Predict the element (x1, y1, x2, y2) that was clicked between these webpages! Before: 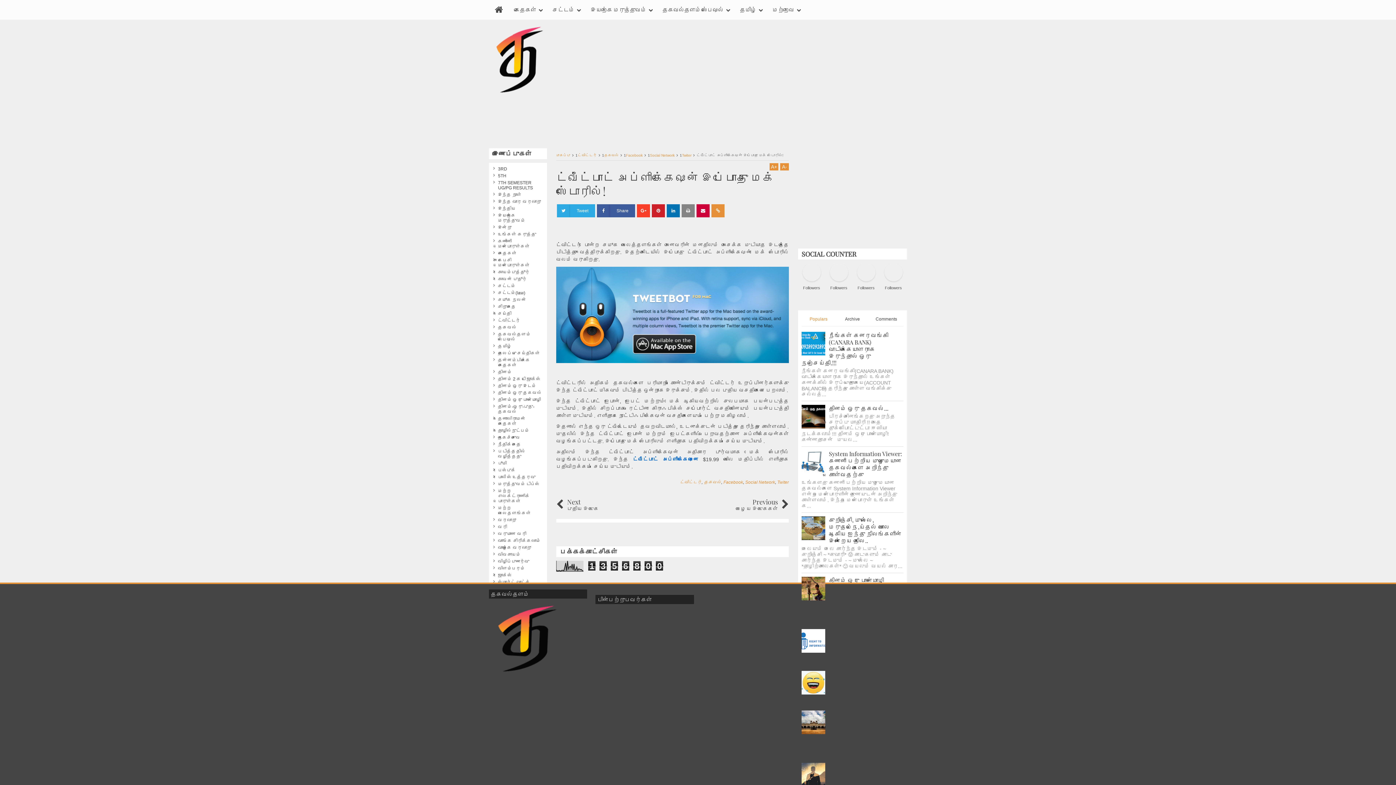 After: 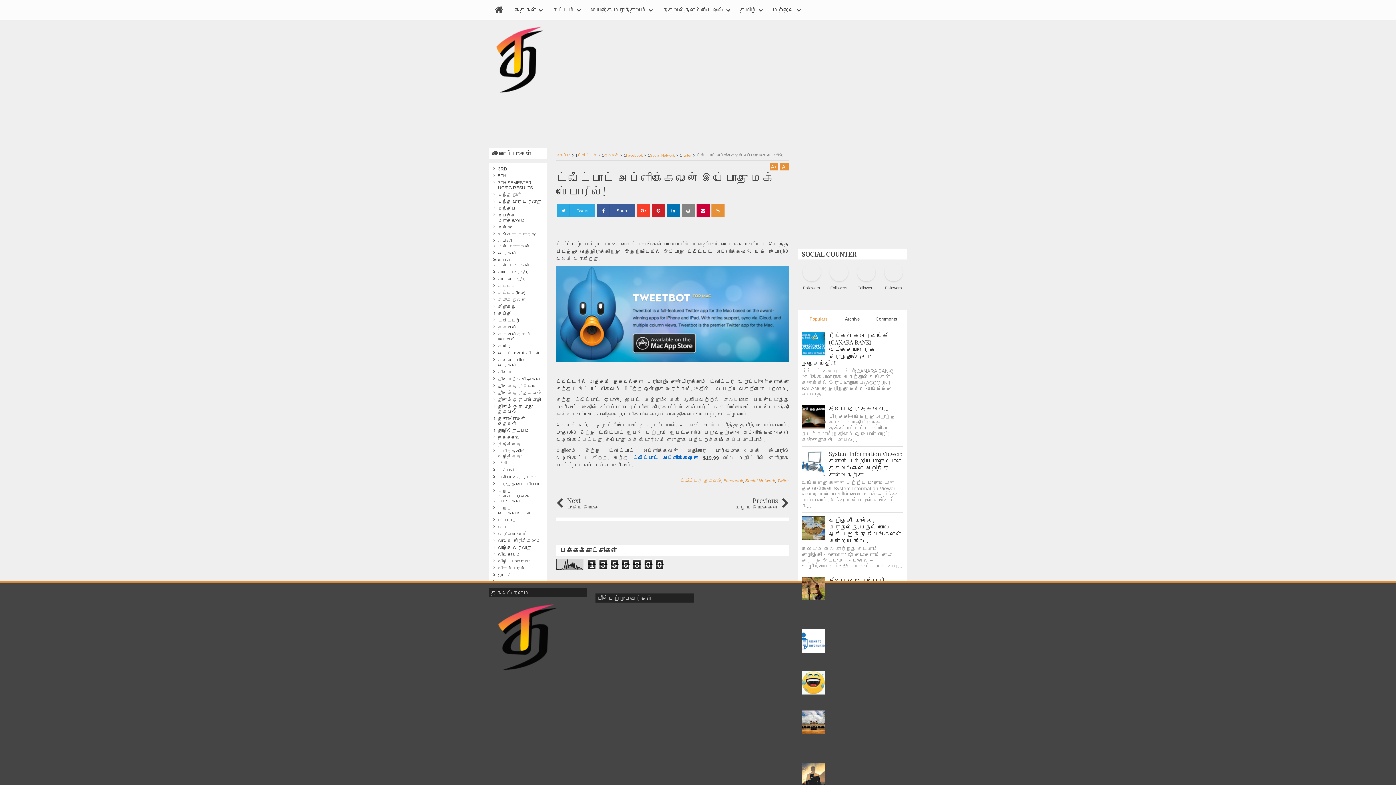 Action: label: A- bbox: (780, 163, 789, 170)